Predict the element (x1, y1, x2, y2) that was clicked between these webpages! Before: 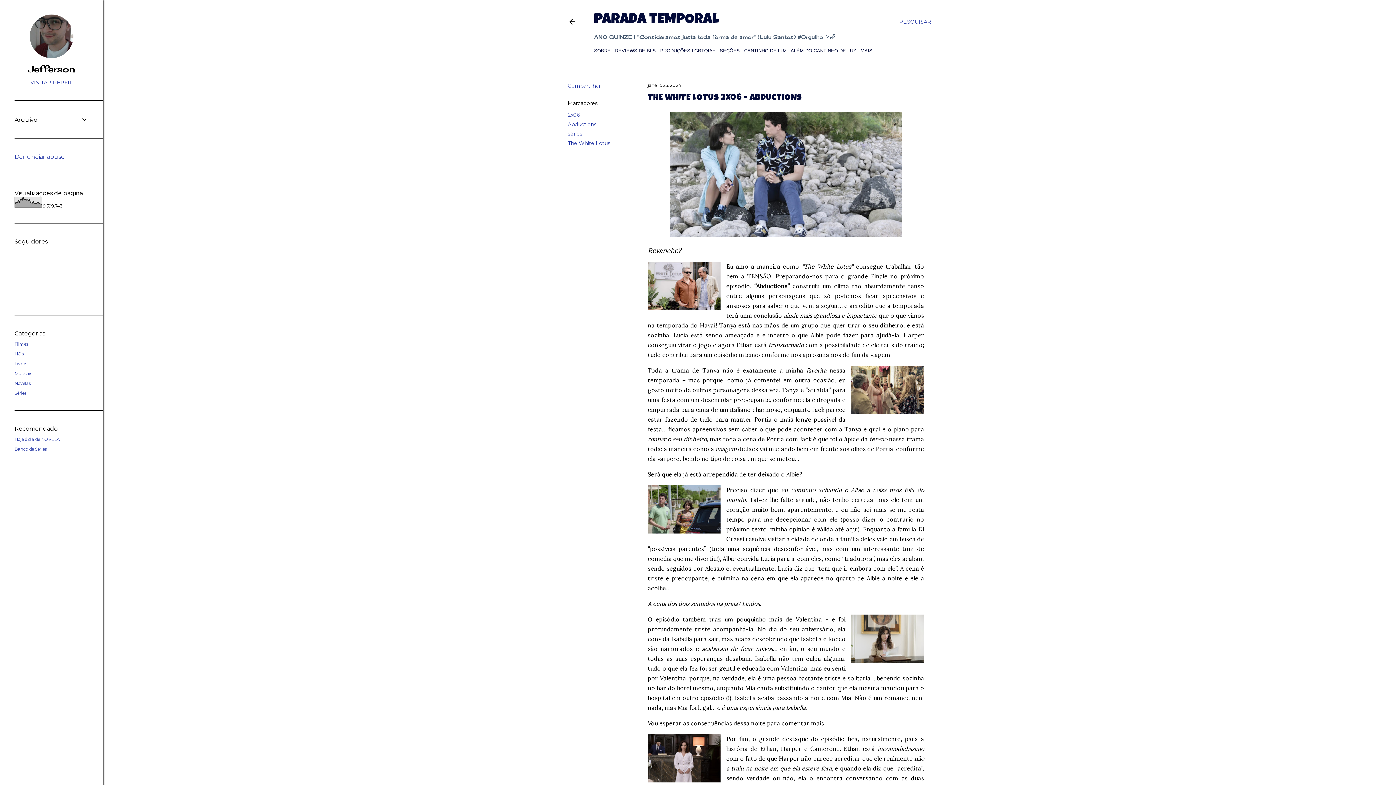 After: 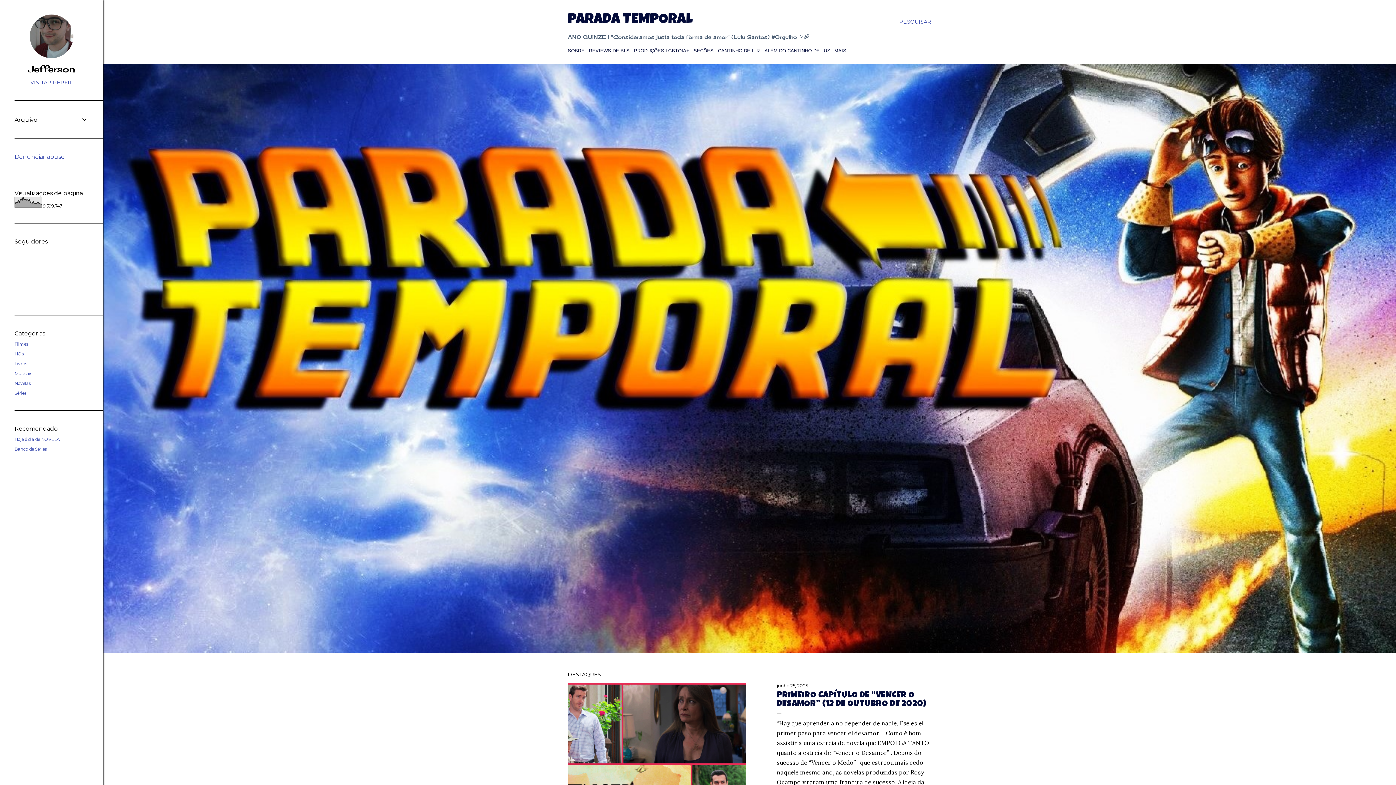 Action: bbox: (568, 18, 576, 28)